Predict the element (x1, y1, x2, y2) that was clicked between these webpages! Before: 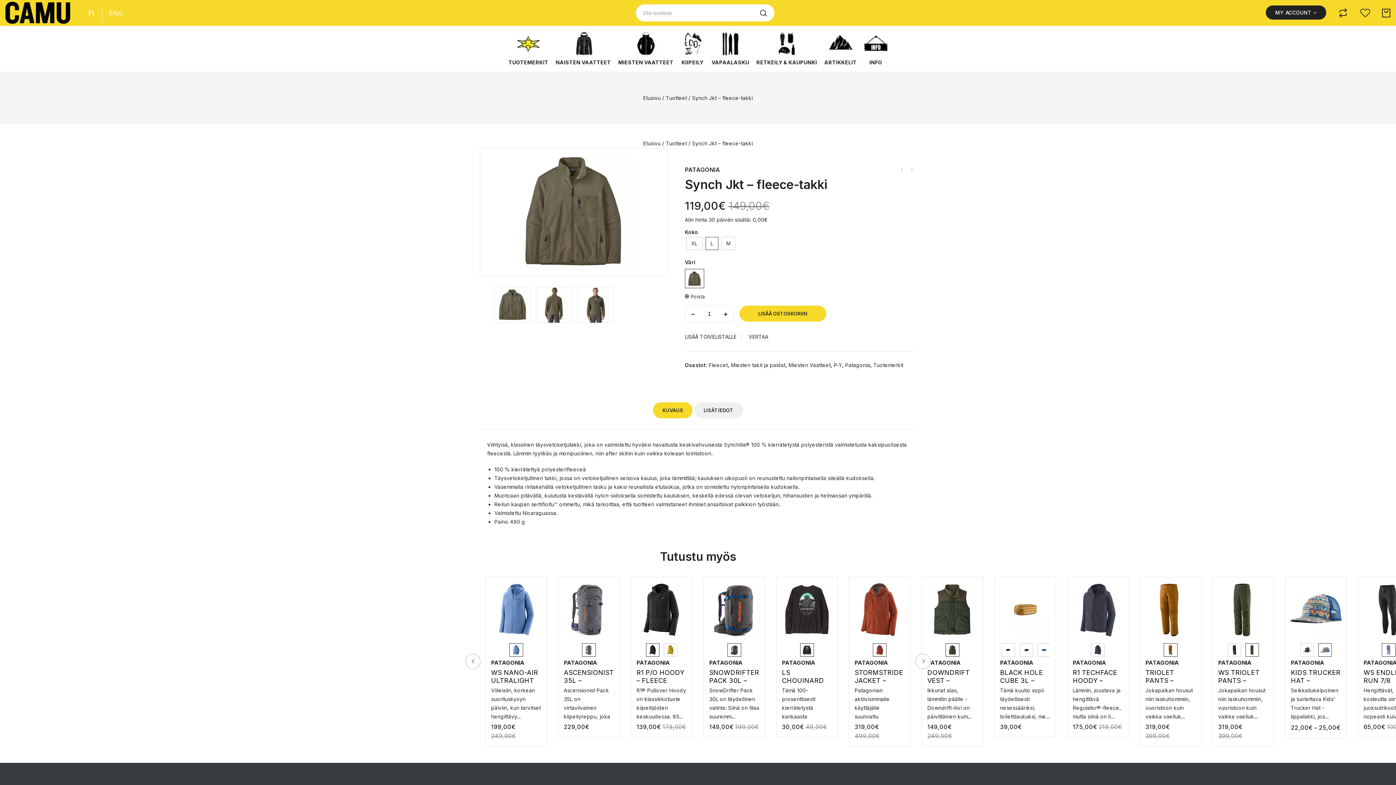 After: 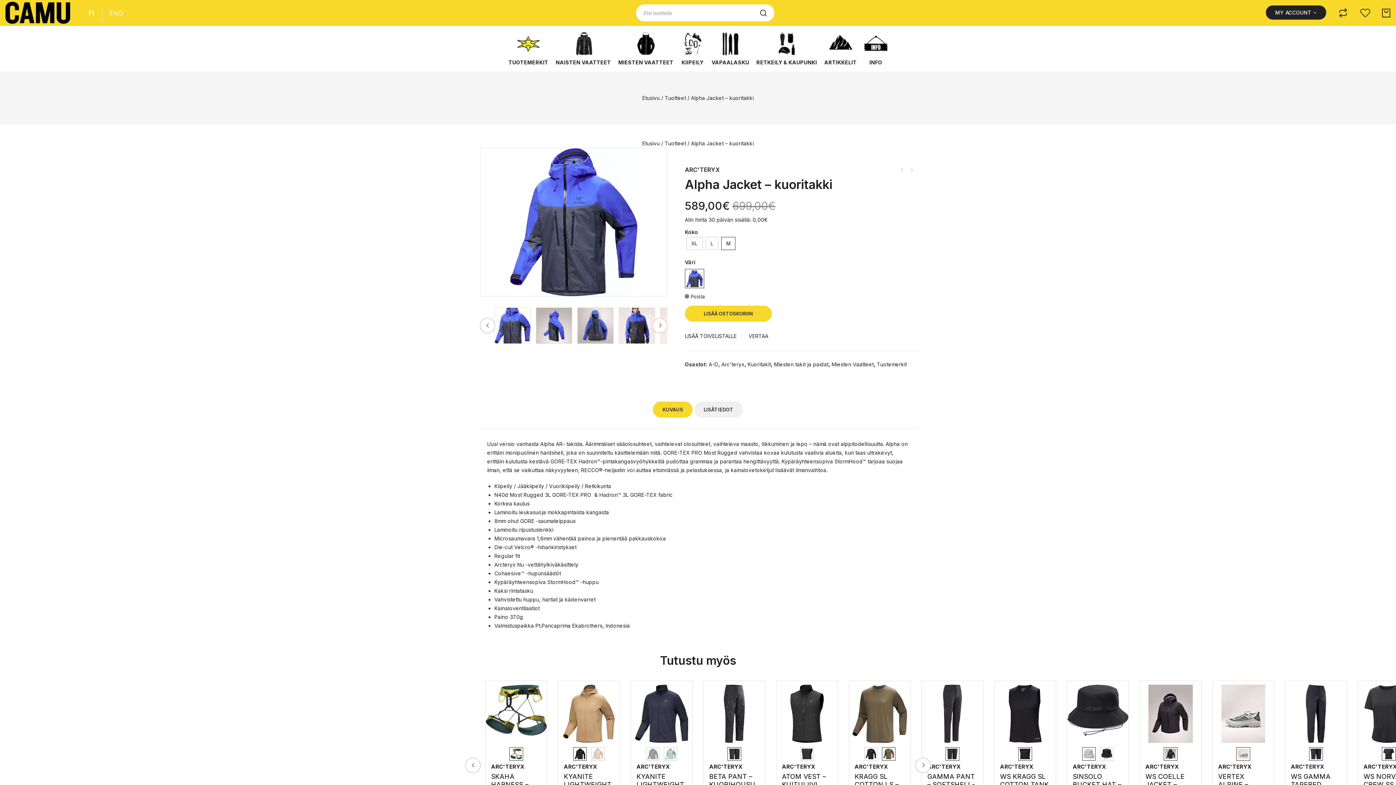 Action: label: Alpha Jacket - kuoritakki bbox: (907, 166, 915, 174)